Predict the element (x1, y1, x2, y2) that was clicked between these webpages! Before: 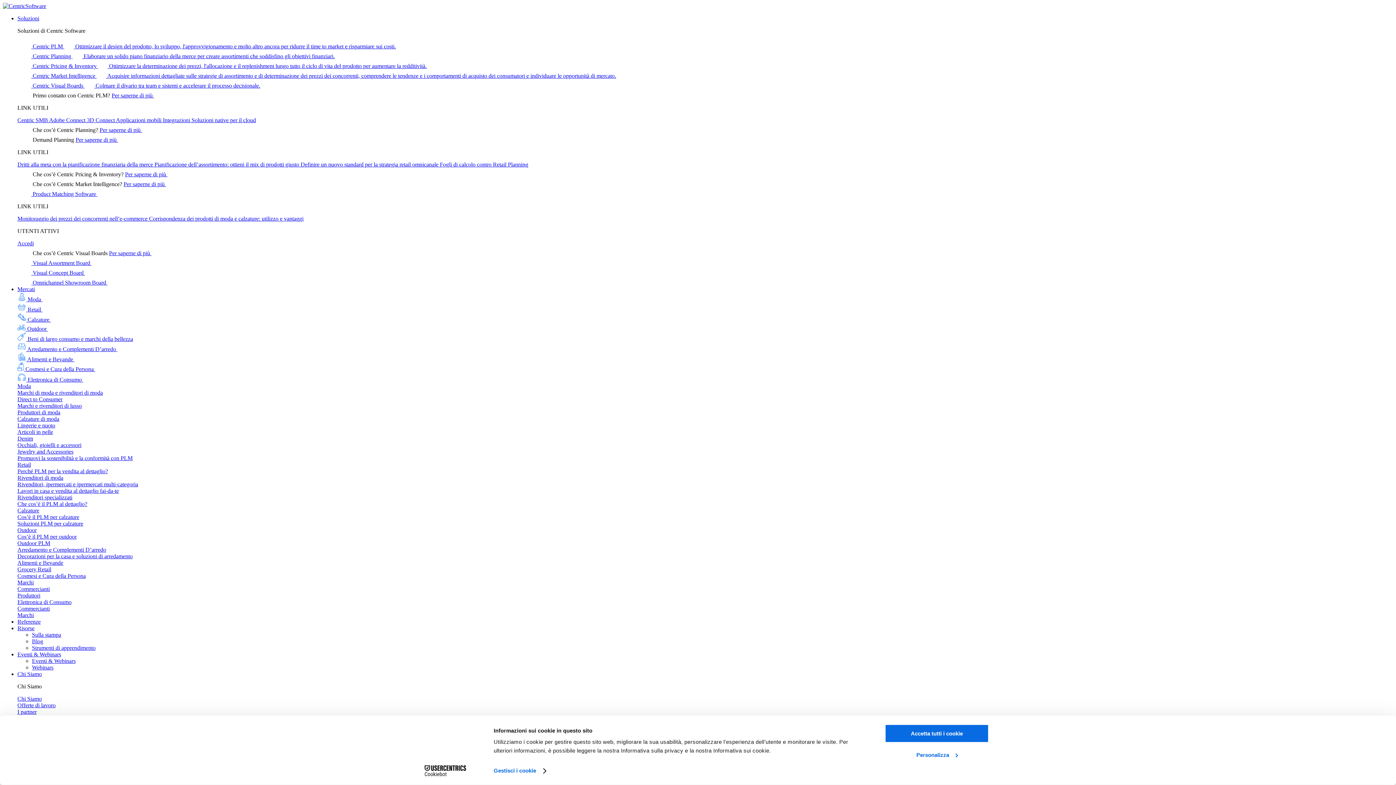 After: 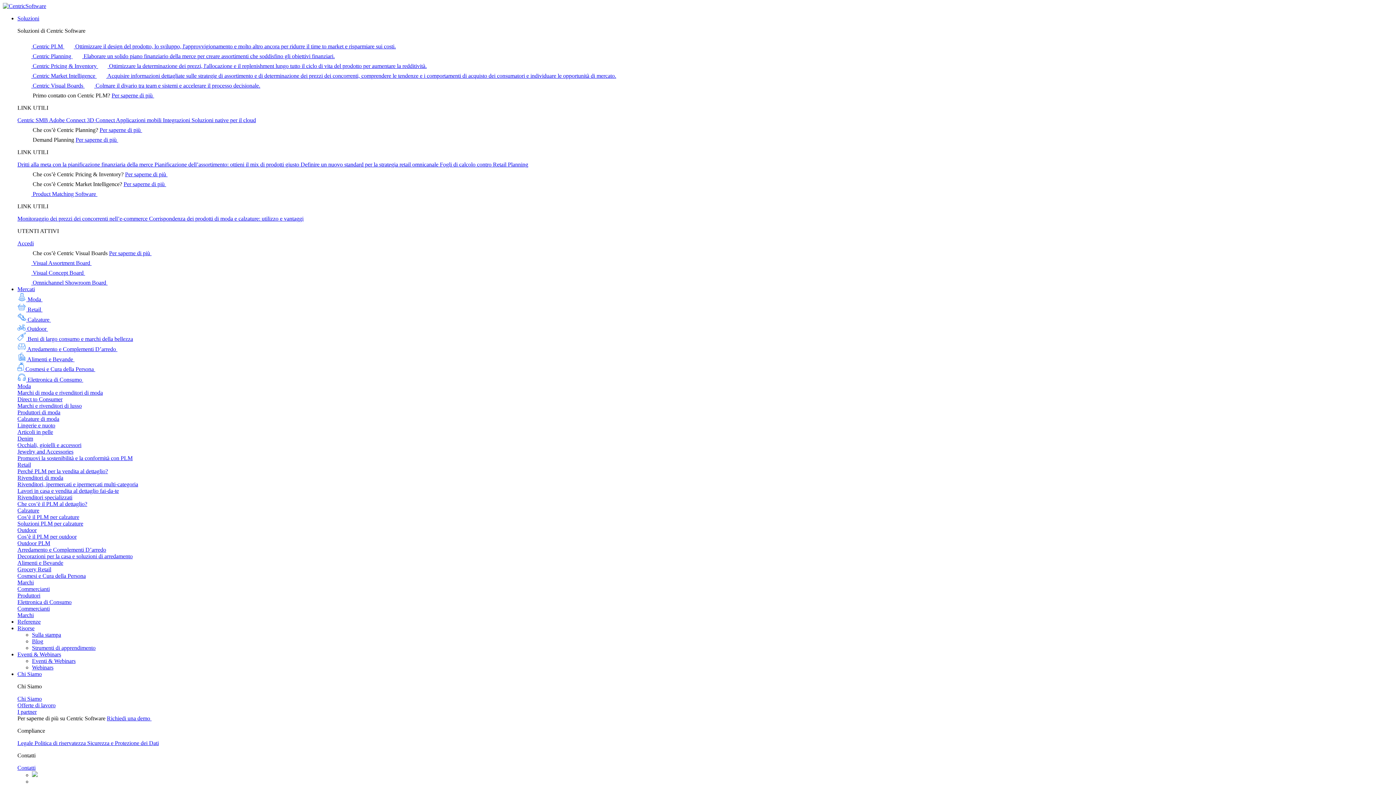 Action: label: Commercianti bbox: (17, 586, 49, 592)